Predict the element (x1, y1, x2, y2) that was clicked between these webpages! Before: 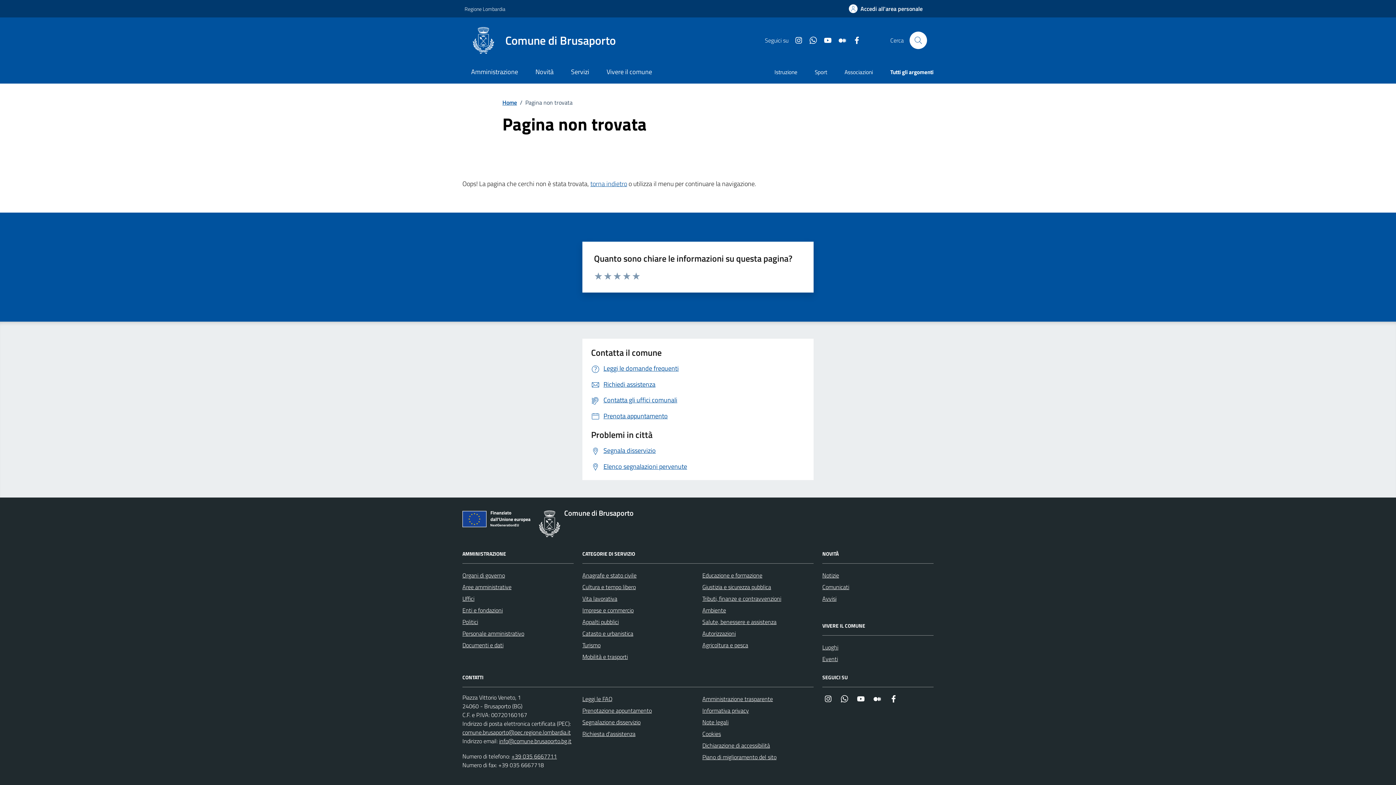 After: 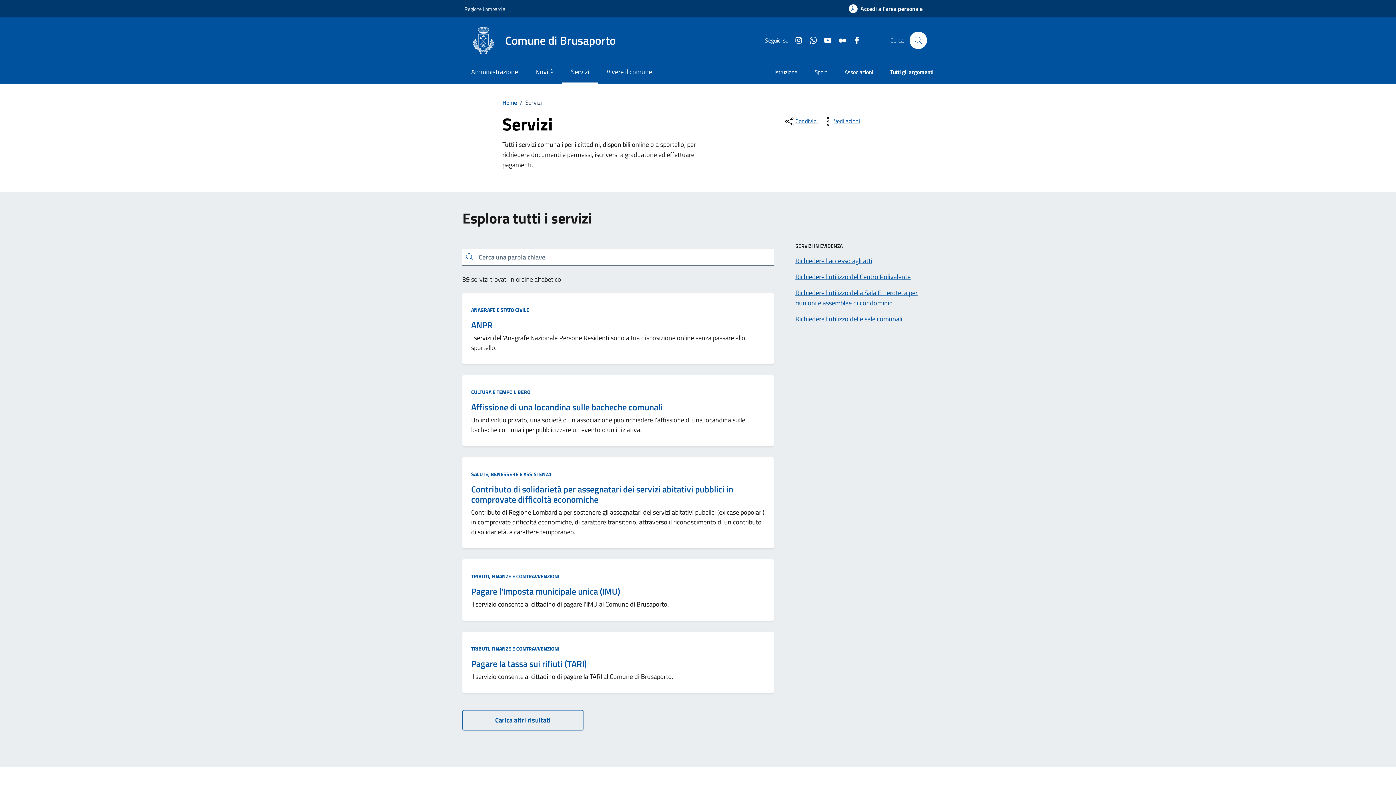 Action: label: Servizi bbox: (562, 61, 598, 83)